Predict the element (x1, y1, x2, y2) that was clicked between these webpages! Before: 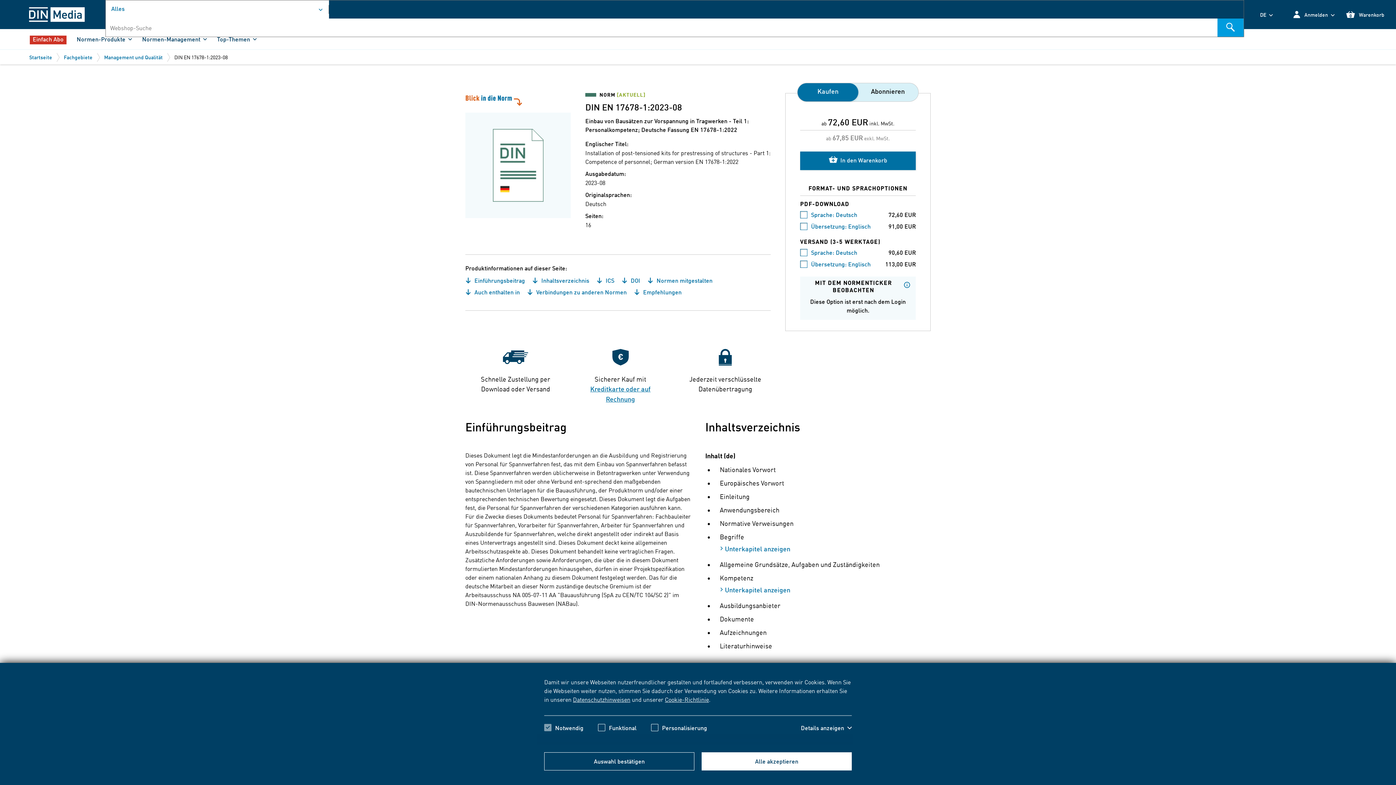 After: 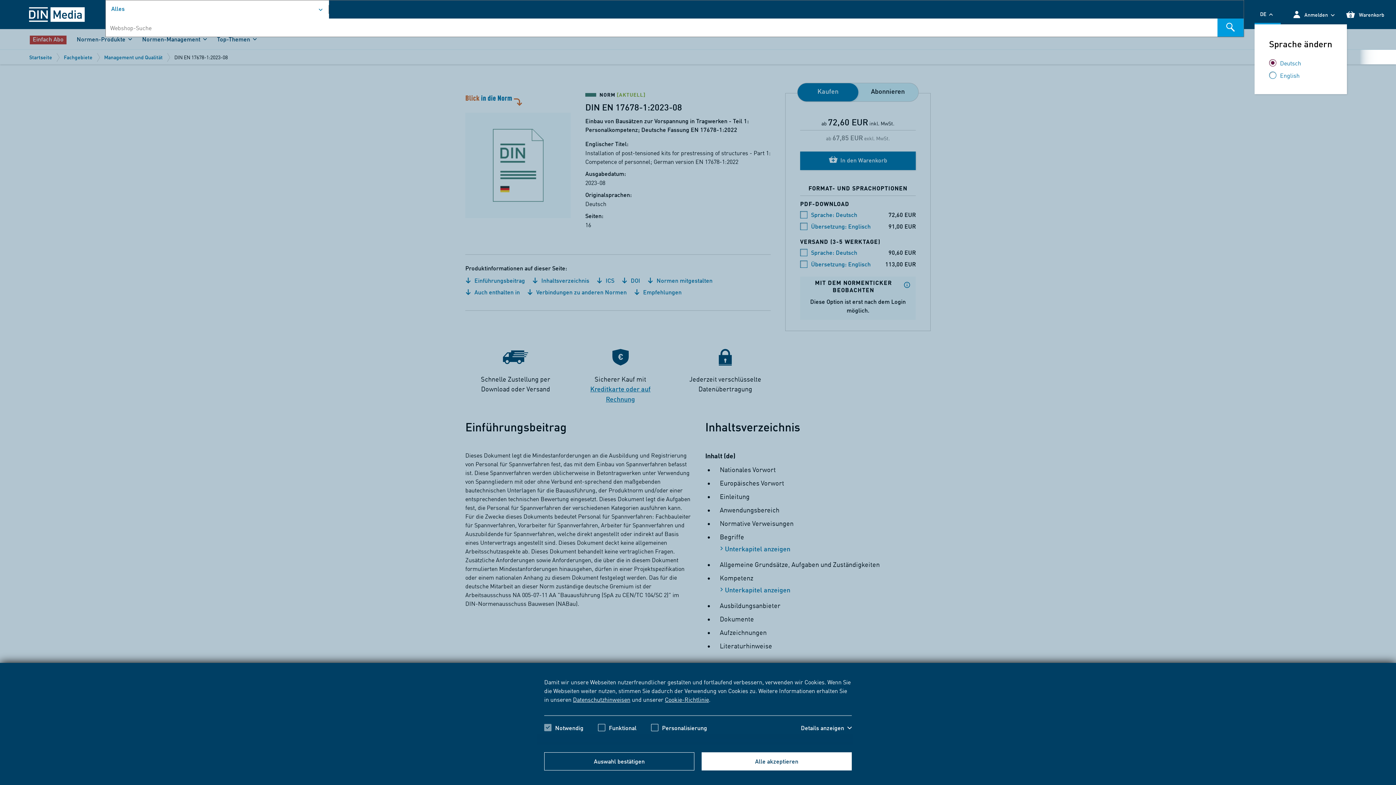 Action: label: DE bbox: (1254, 5, 1281, 23)